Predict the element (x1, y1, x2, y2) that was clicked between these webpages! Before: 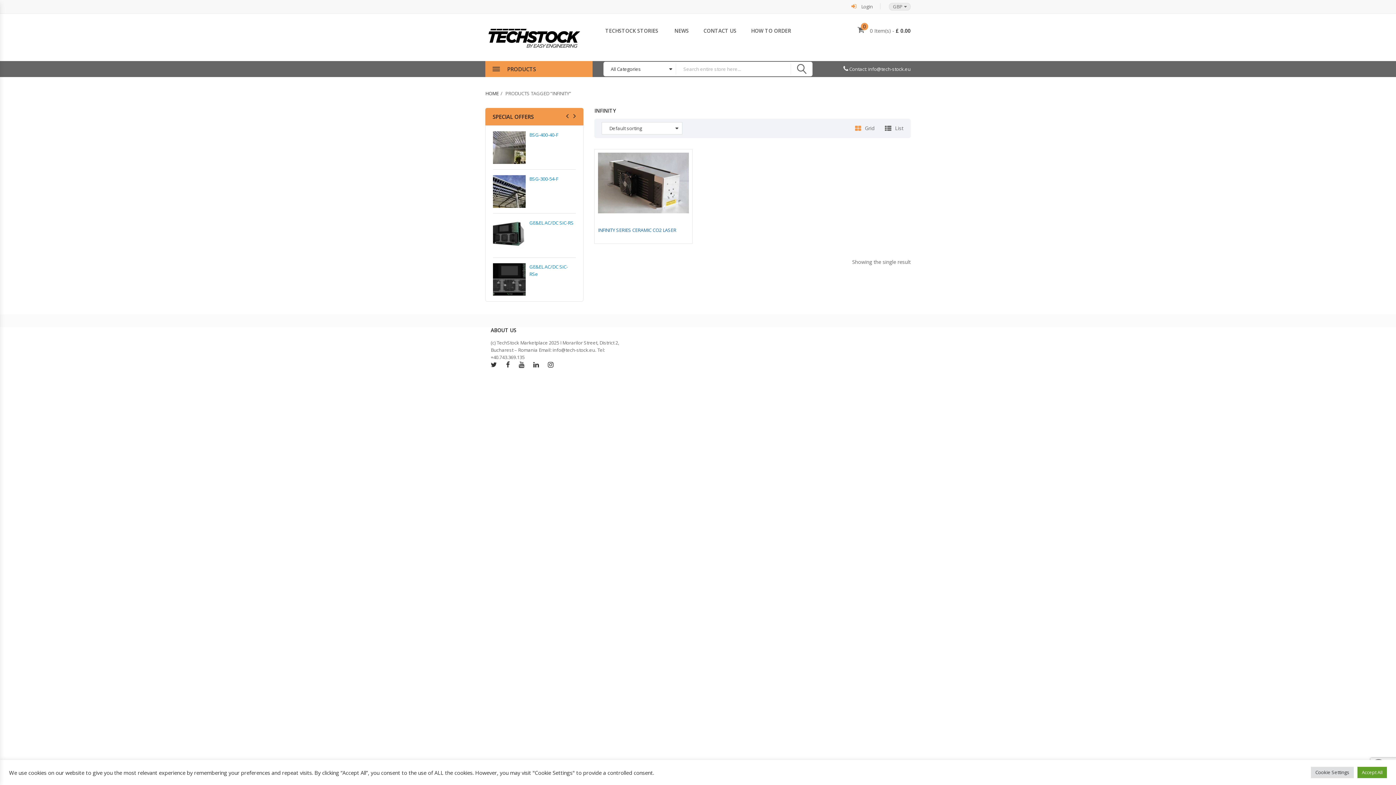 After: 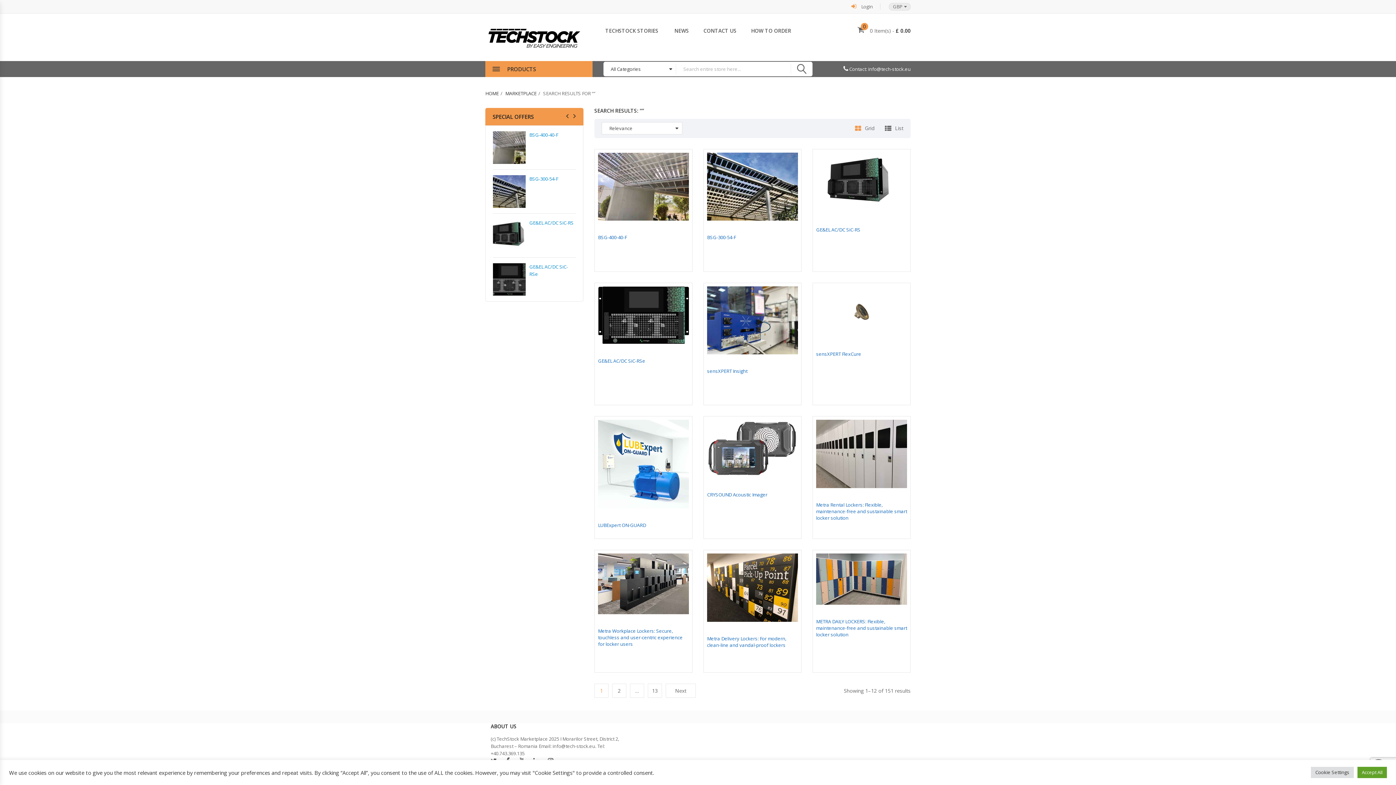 Action: bbox: (790, 63, 812, 74) label: Search